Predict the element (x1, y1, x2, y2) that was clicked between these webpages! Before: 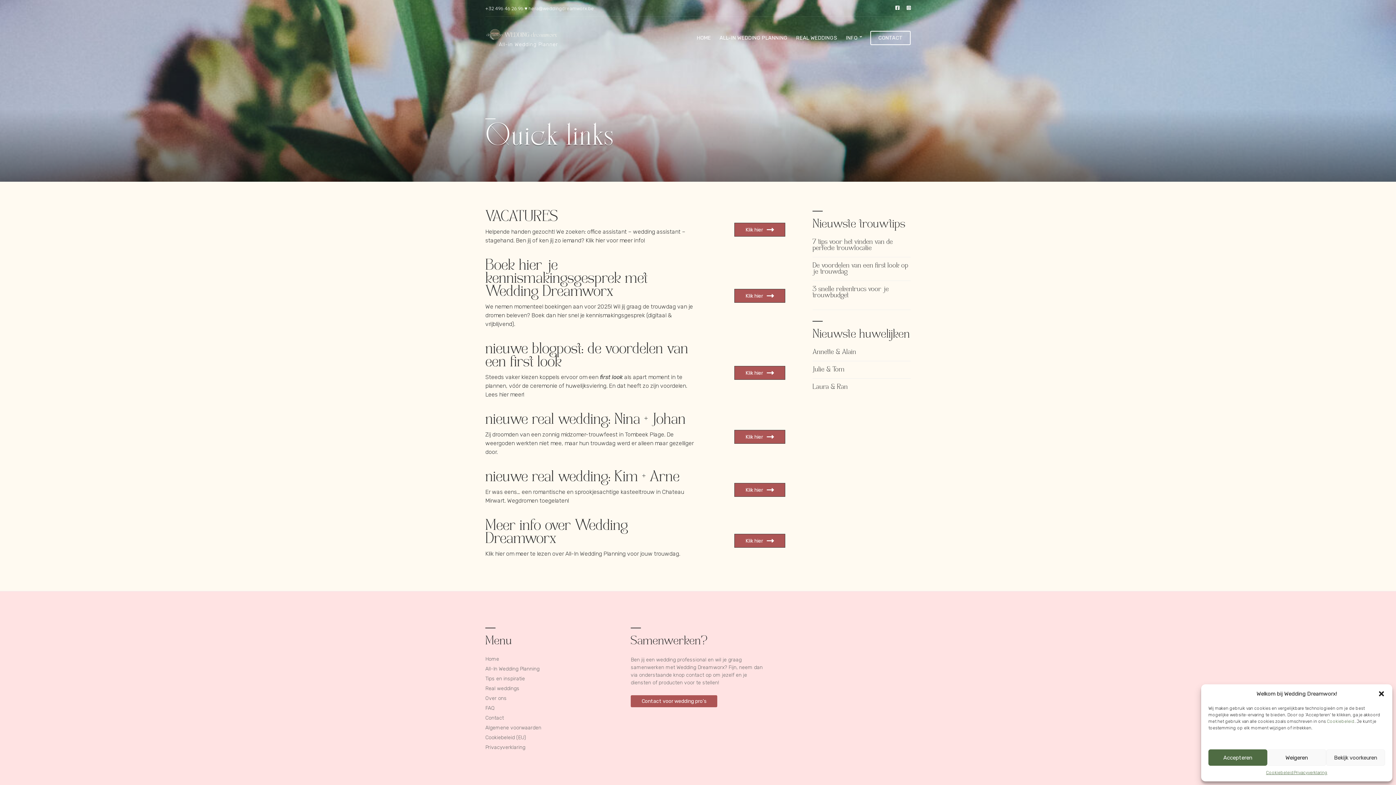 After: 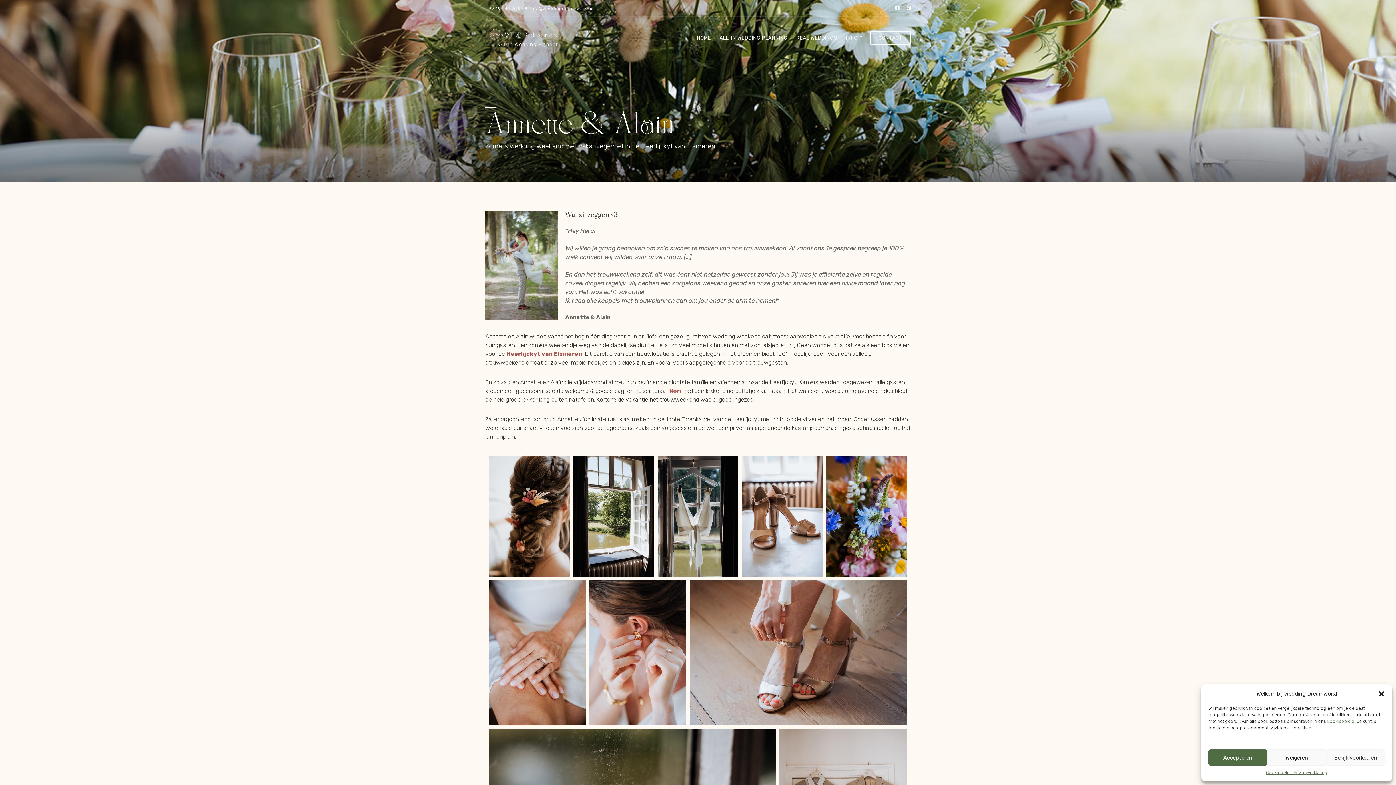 Action: bbox: (812, 349, 856, 356) label: Annette & Alain